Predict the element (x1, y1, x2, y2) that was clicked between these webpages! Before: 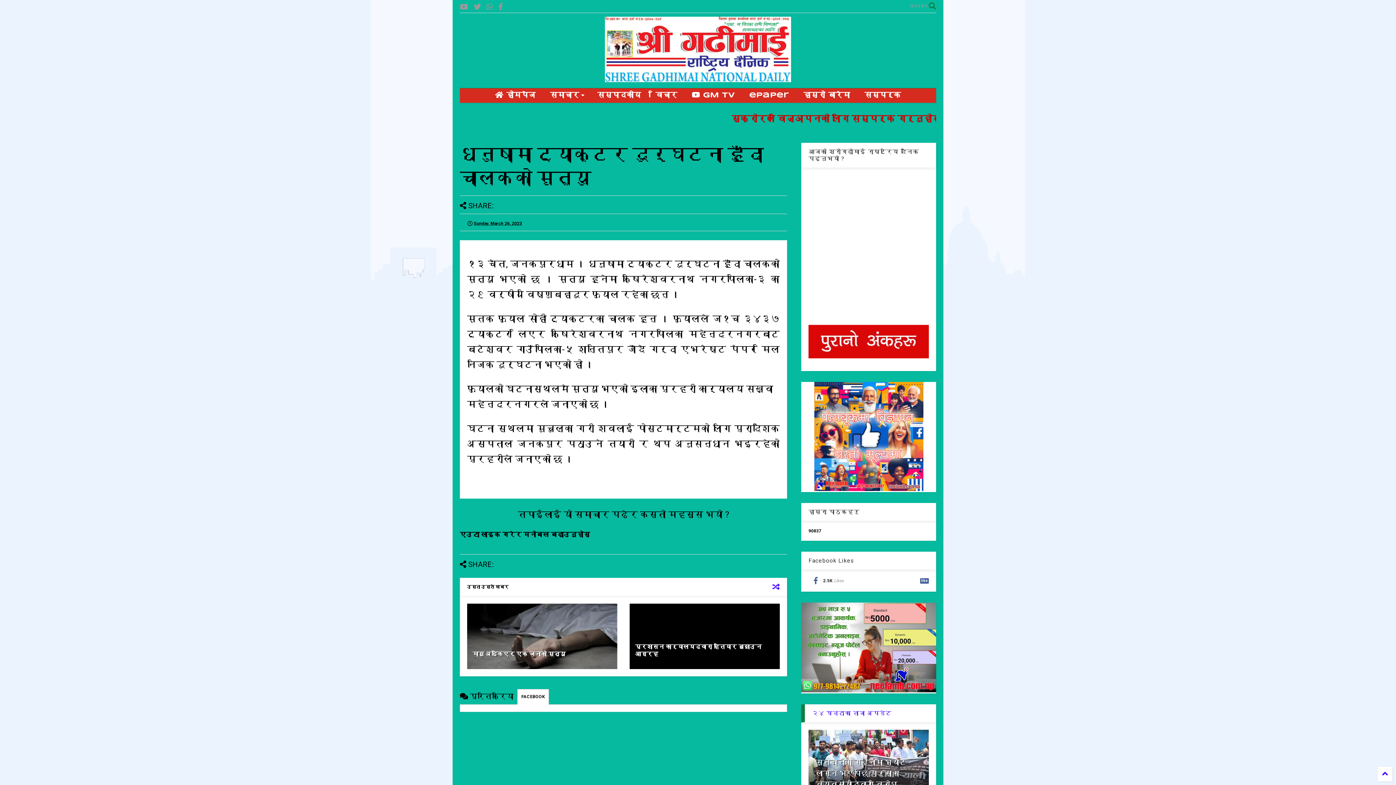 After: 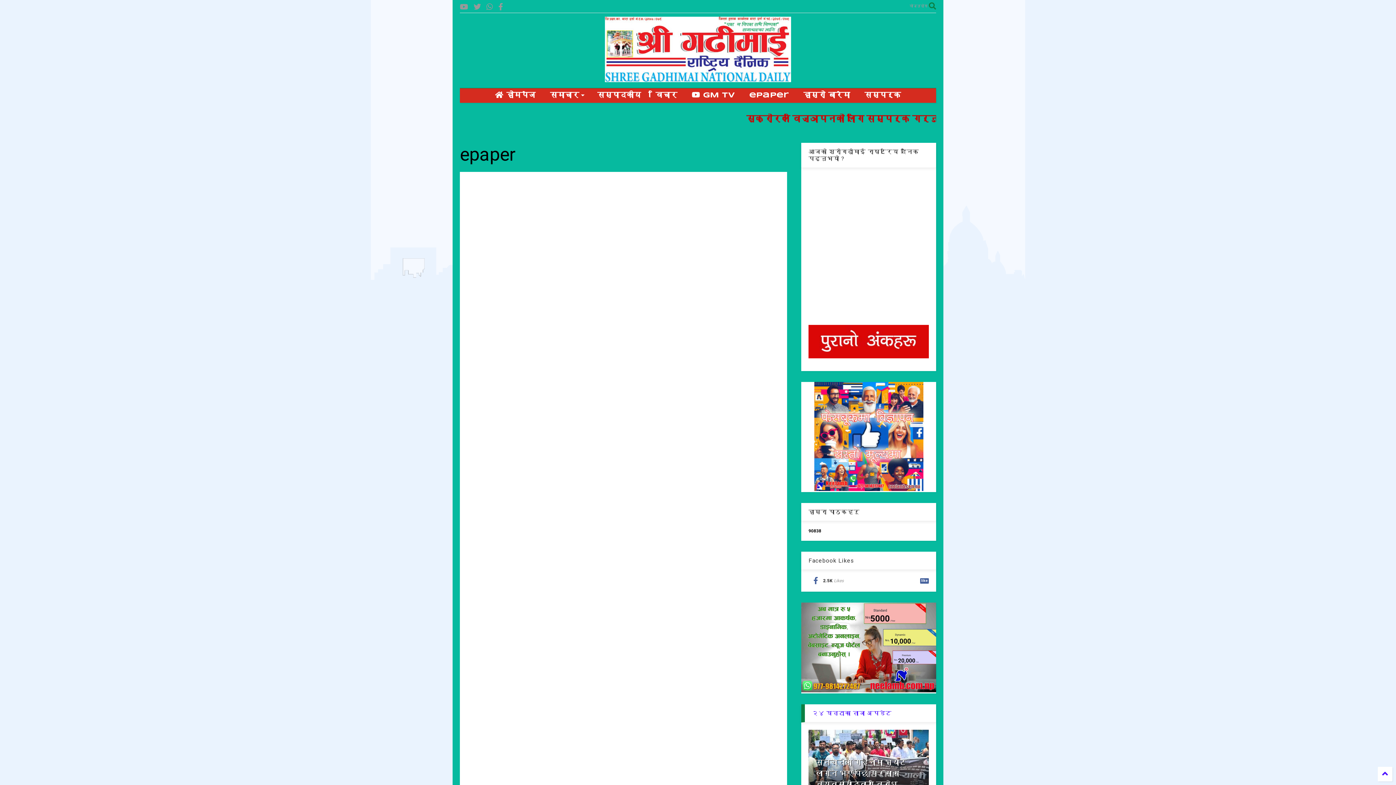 Action: bbox: (742, 88, 796, 102) label: epaper